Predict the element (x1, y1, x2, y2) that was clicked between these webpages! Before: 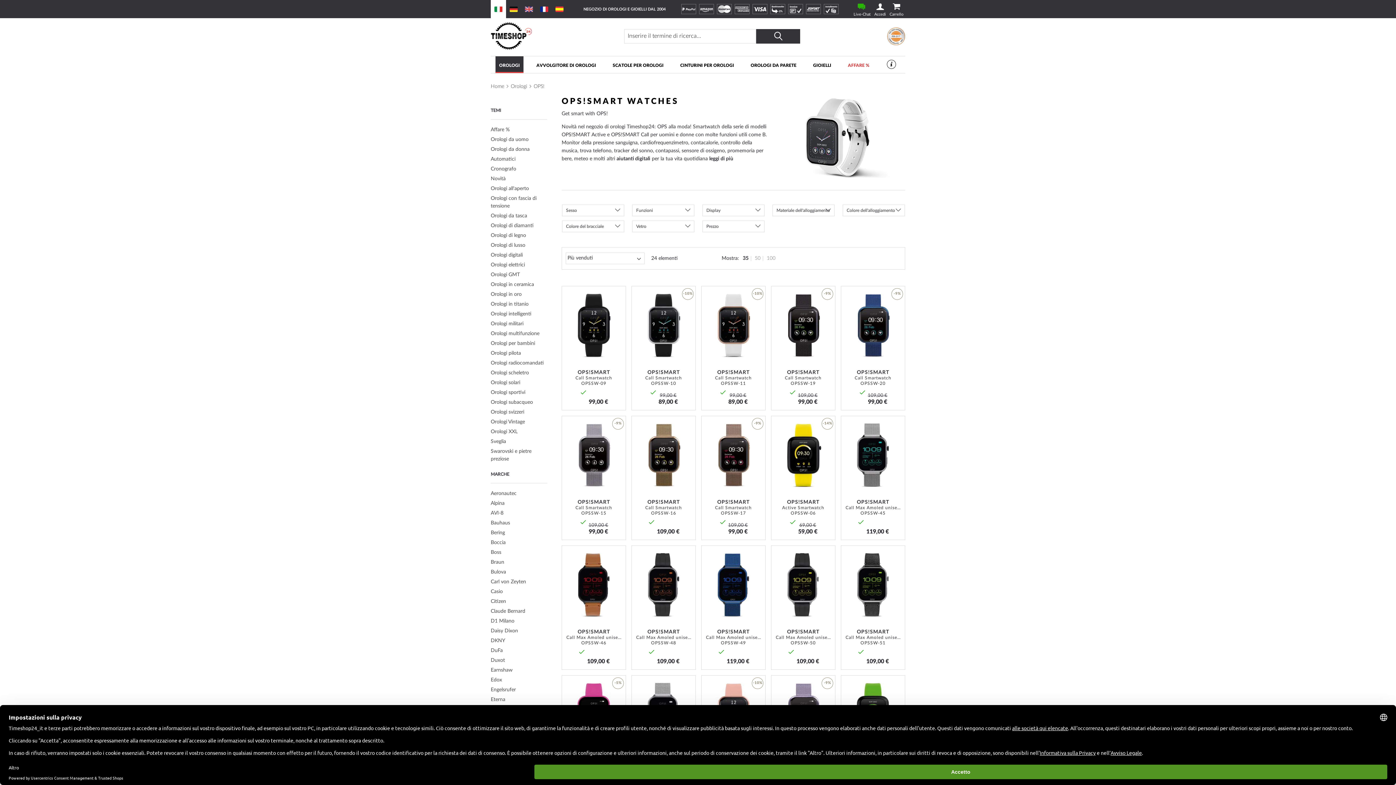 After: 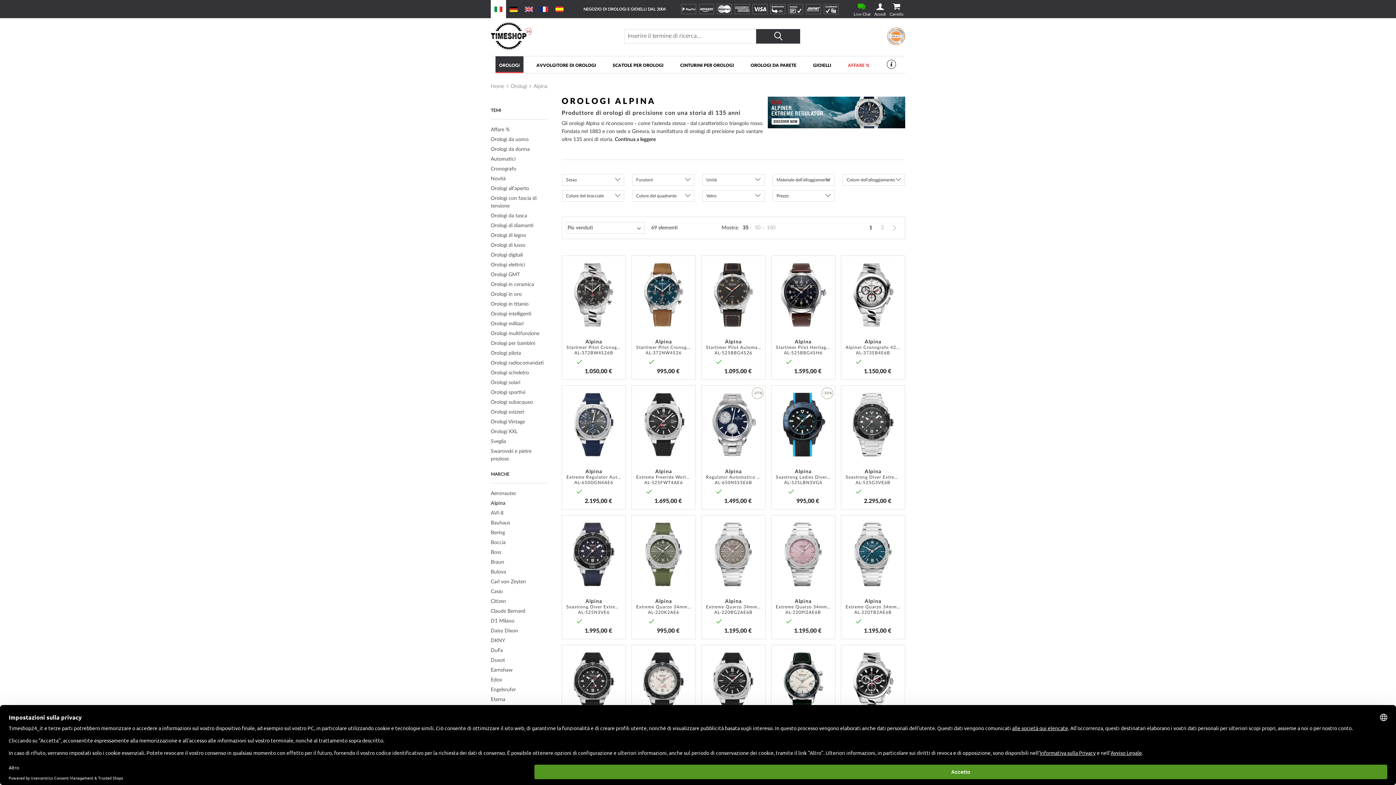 Action: bbox: (490, 500, 549, 507) label: Alpina